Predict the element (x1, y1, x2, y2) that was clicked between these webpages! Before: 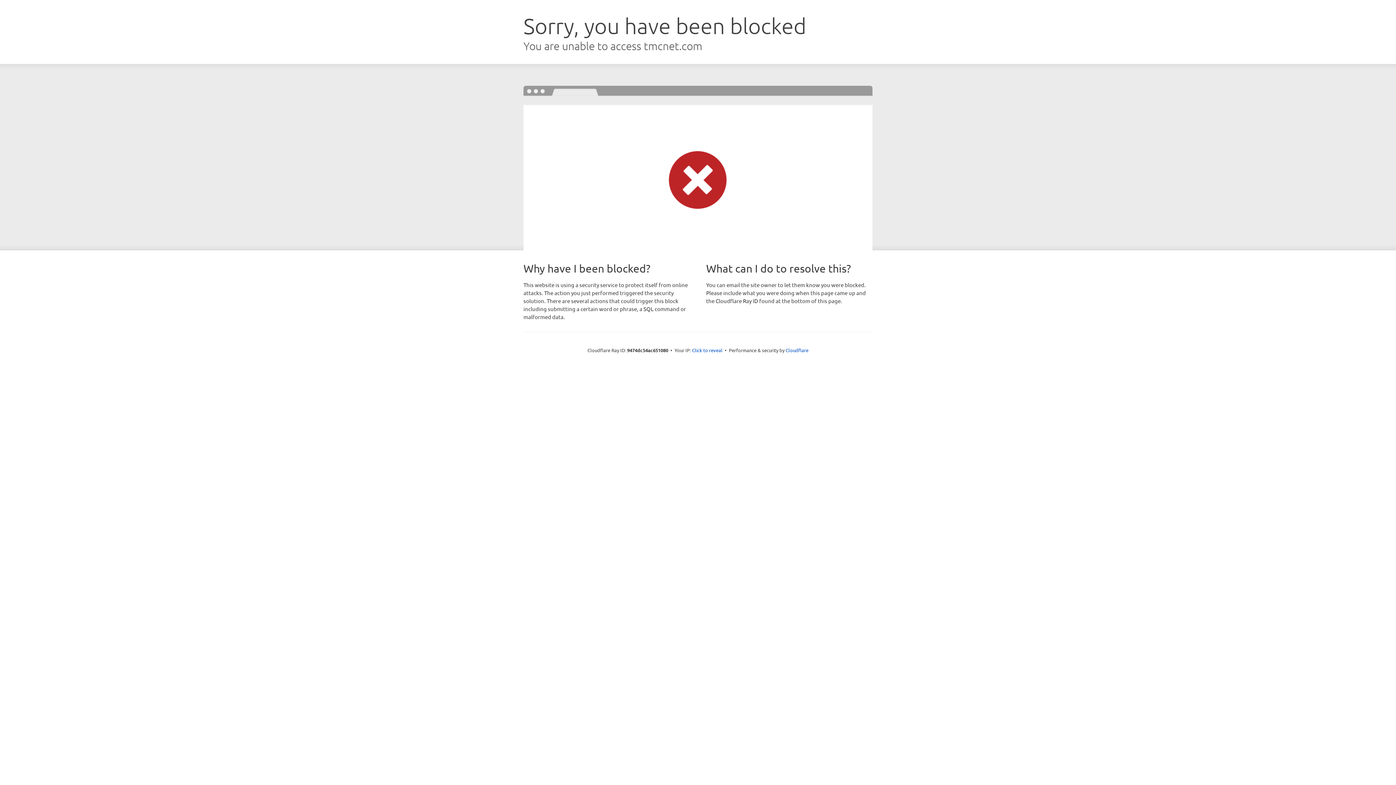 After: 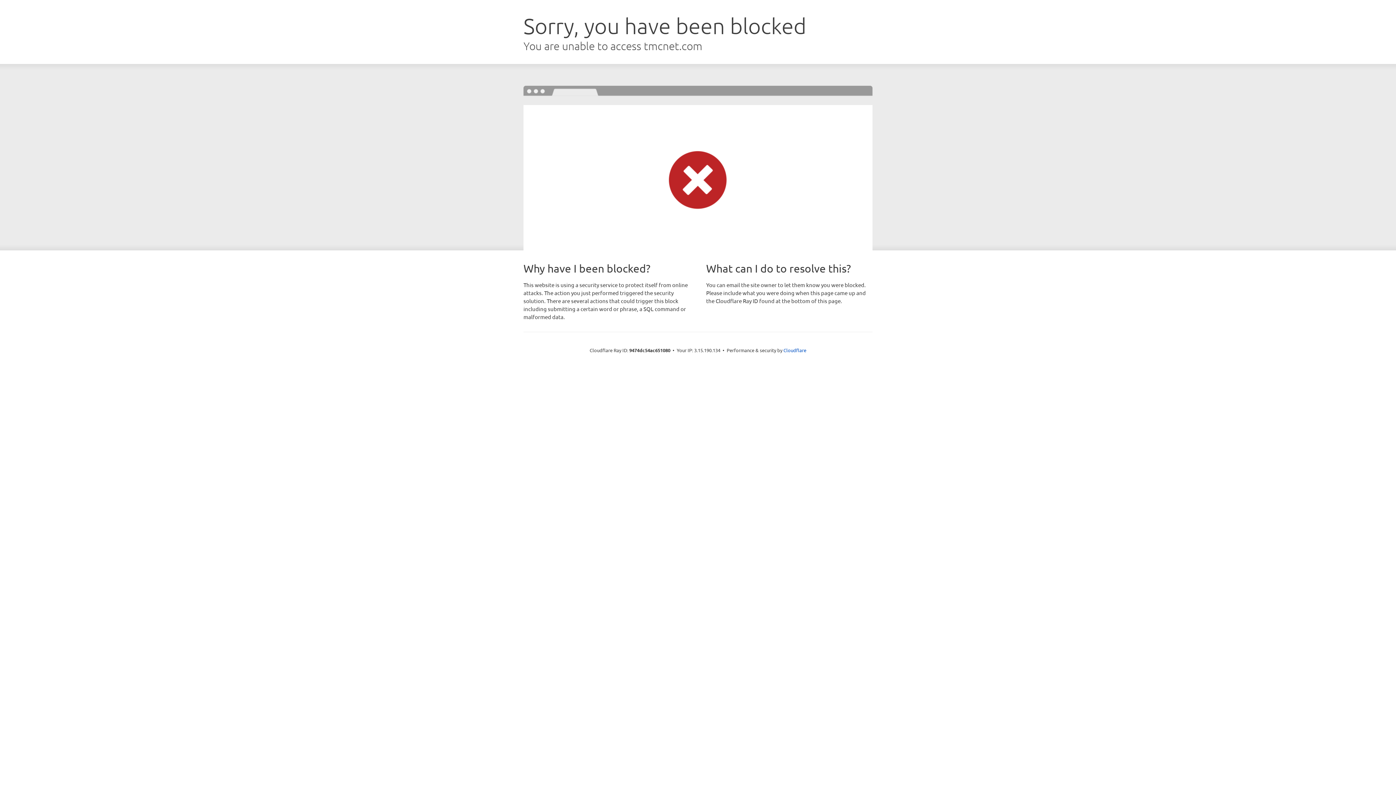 Action: label: Click to reveal bbox: (692, 346, 722, 353)